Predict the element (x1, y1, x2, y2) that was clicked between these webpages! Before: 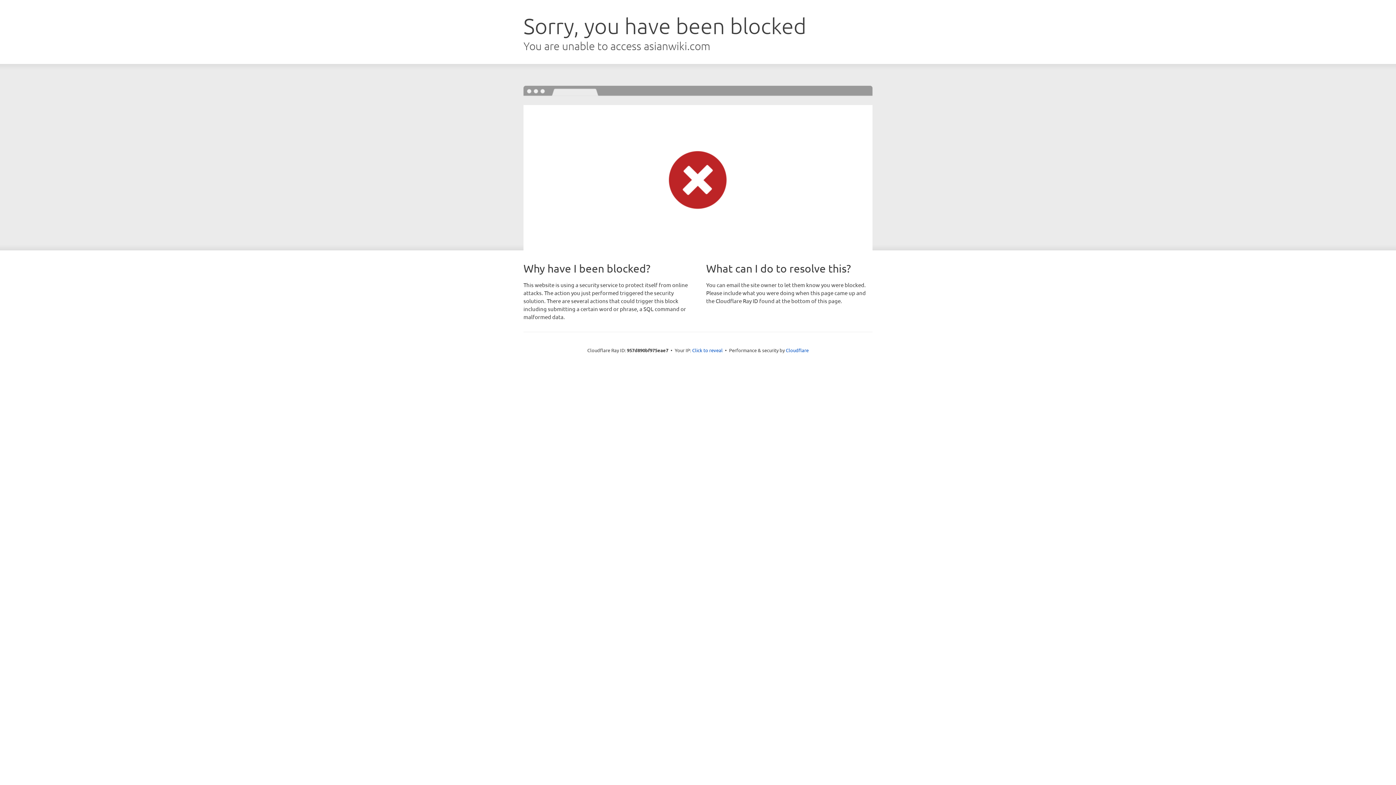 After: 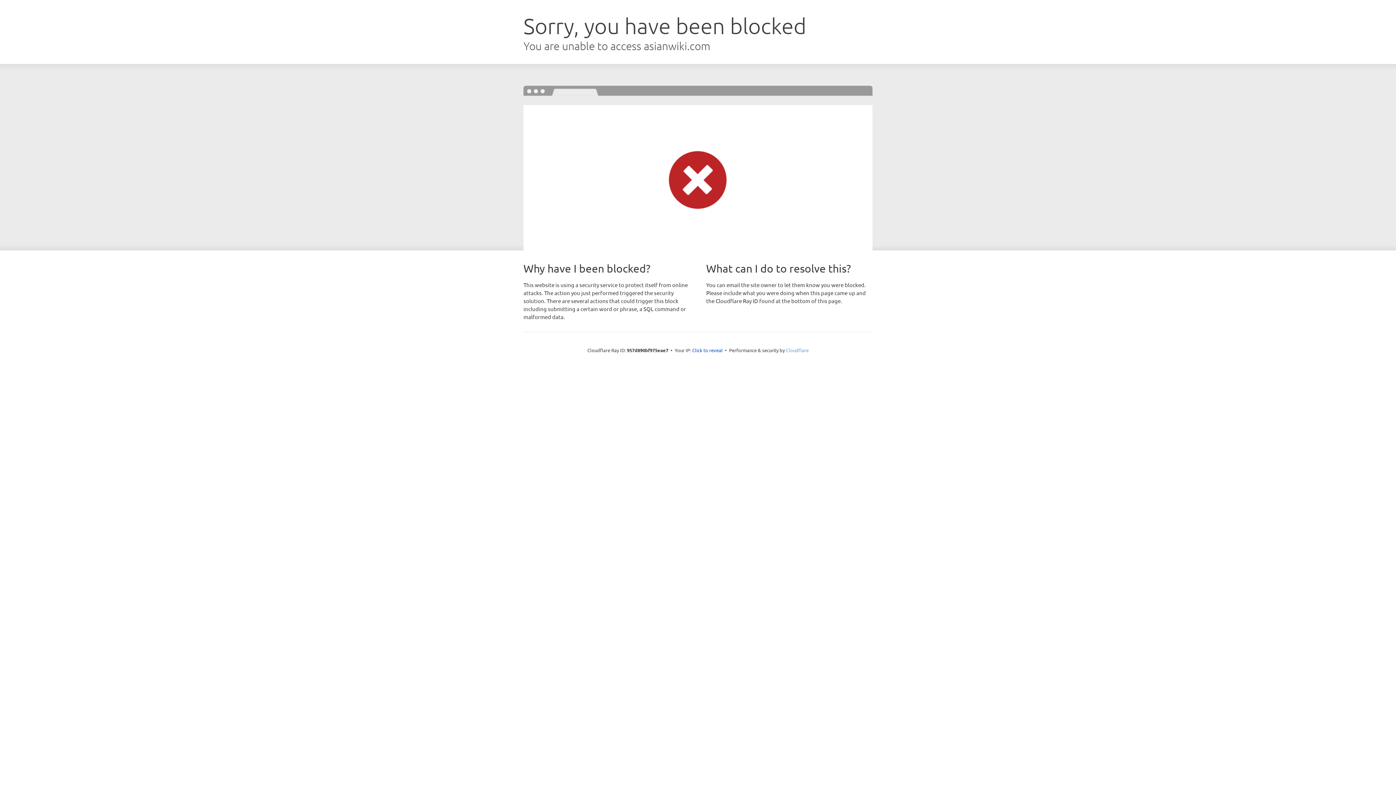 Action: bbox: (786, 347, 808, 353) label: Cloudflare